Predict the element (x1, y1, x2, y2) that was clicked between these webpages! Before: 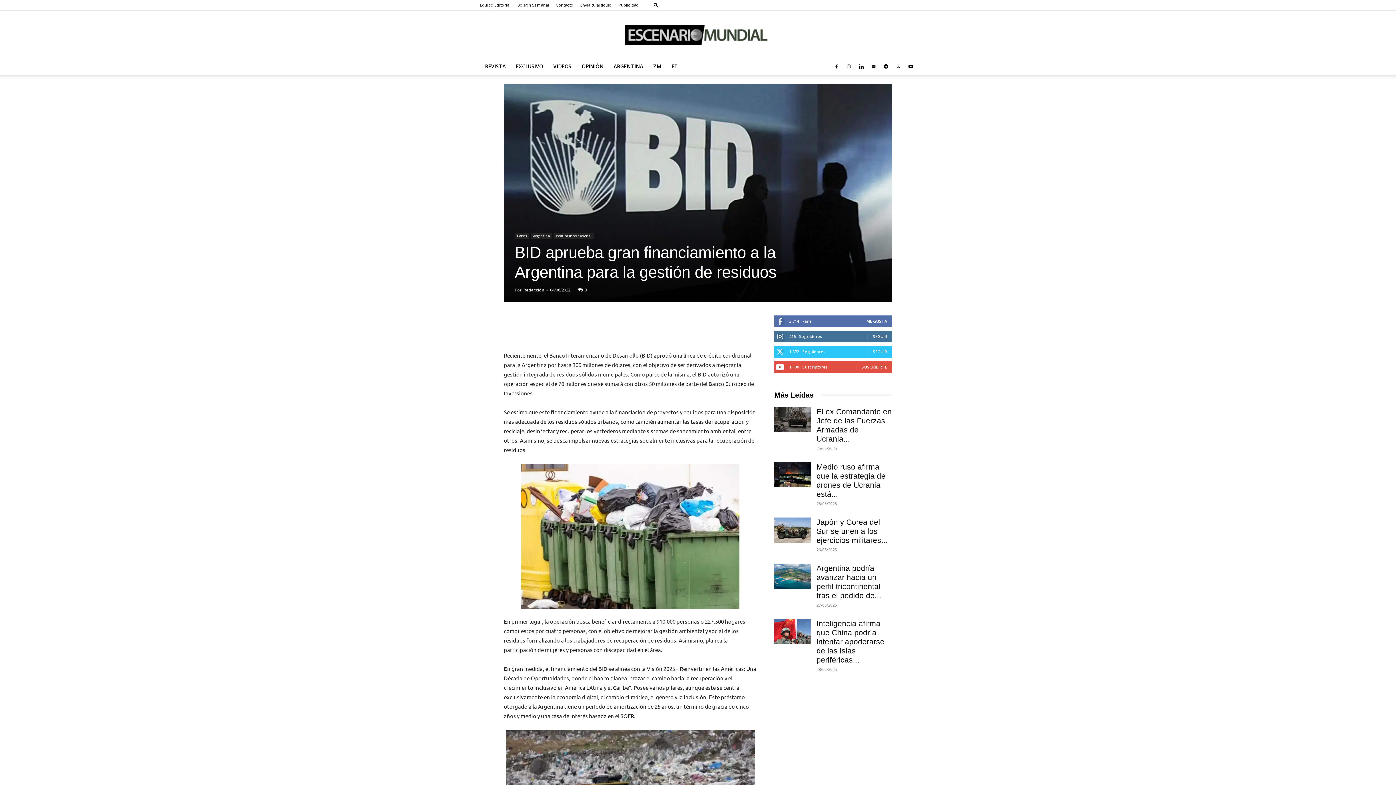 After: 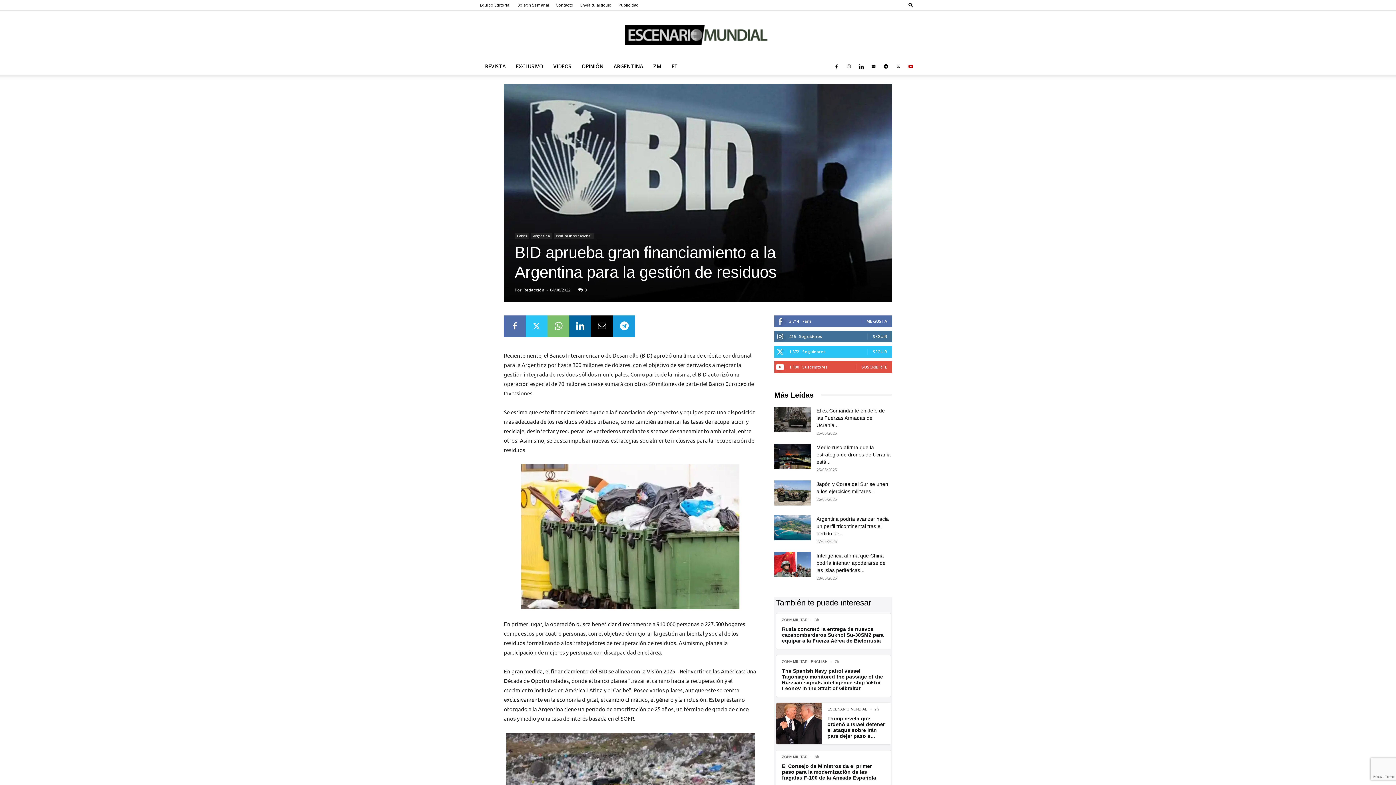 Action: bbox: (905, 57, 916, 75)